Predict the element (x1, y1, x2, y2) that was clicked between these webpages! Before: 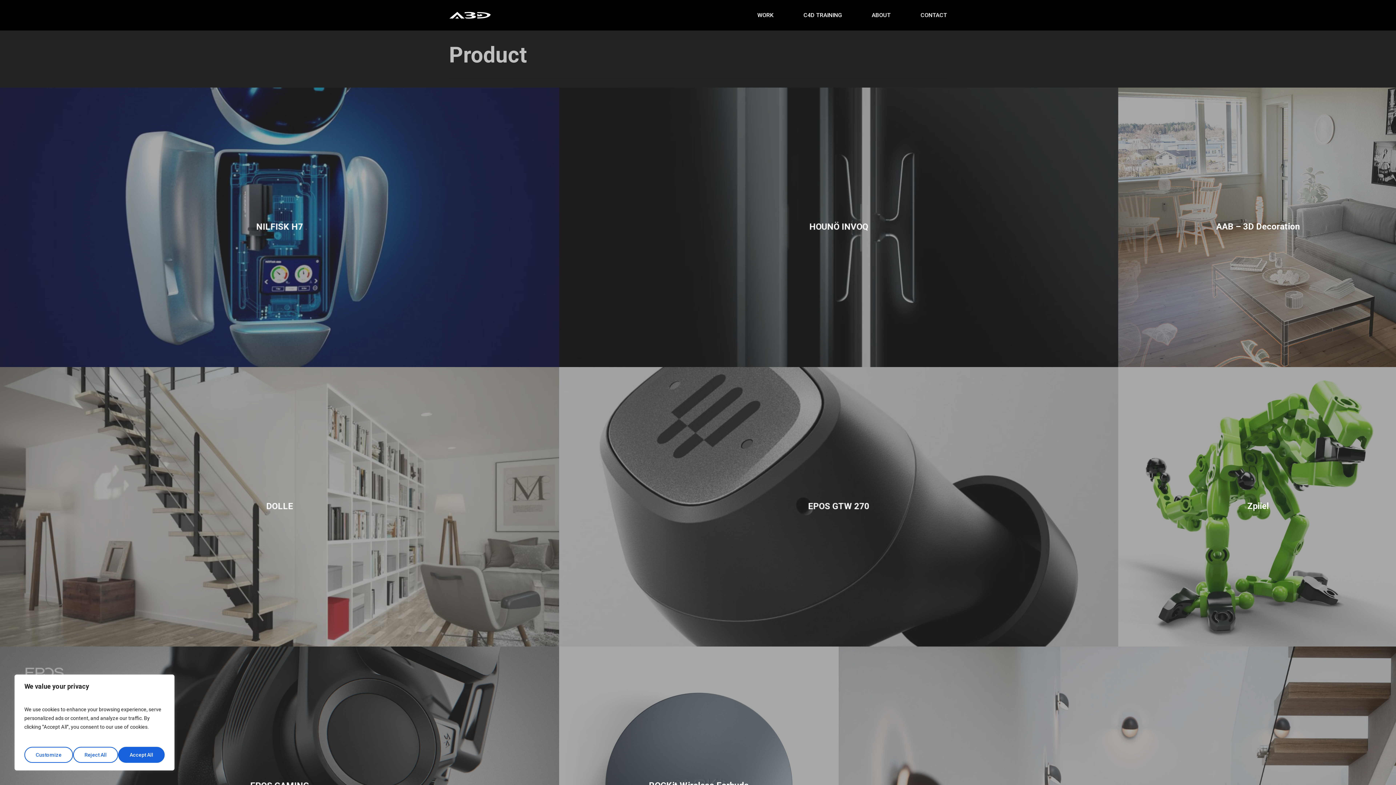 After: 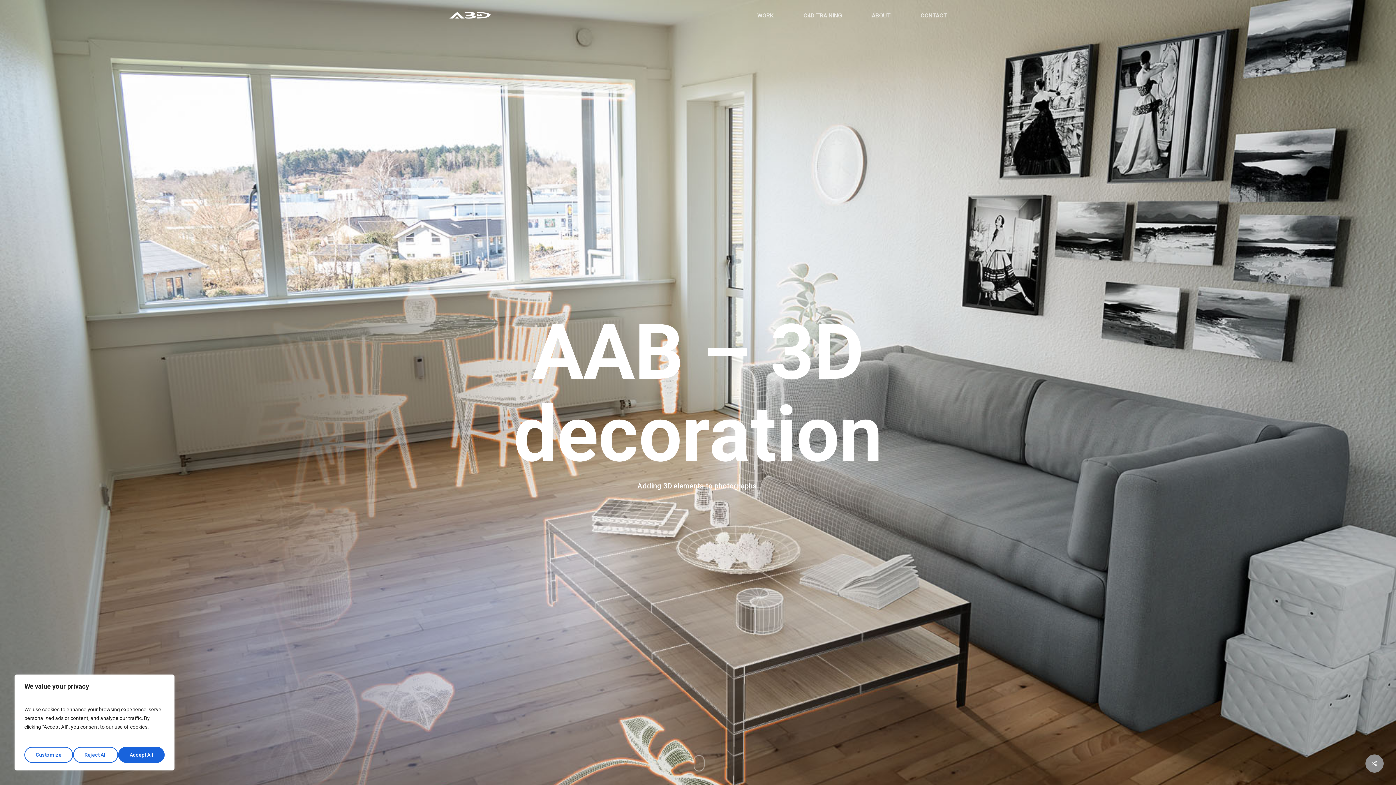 Action: bbox: (1118, 87, 1398, 367)